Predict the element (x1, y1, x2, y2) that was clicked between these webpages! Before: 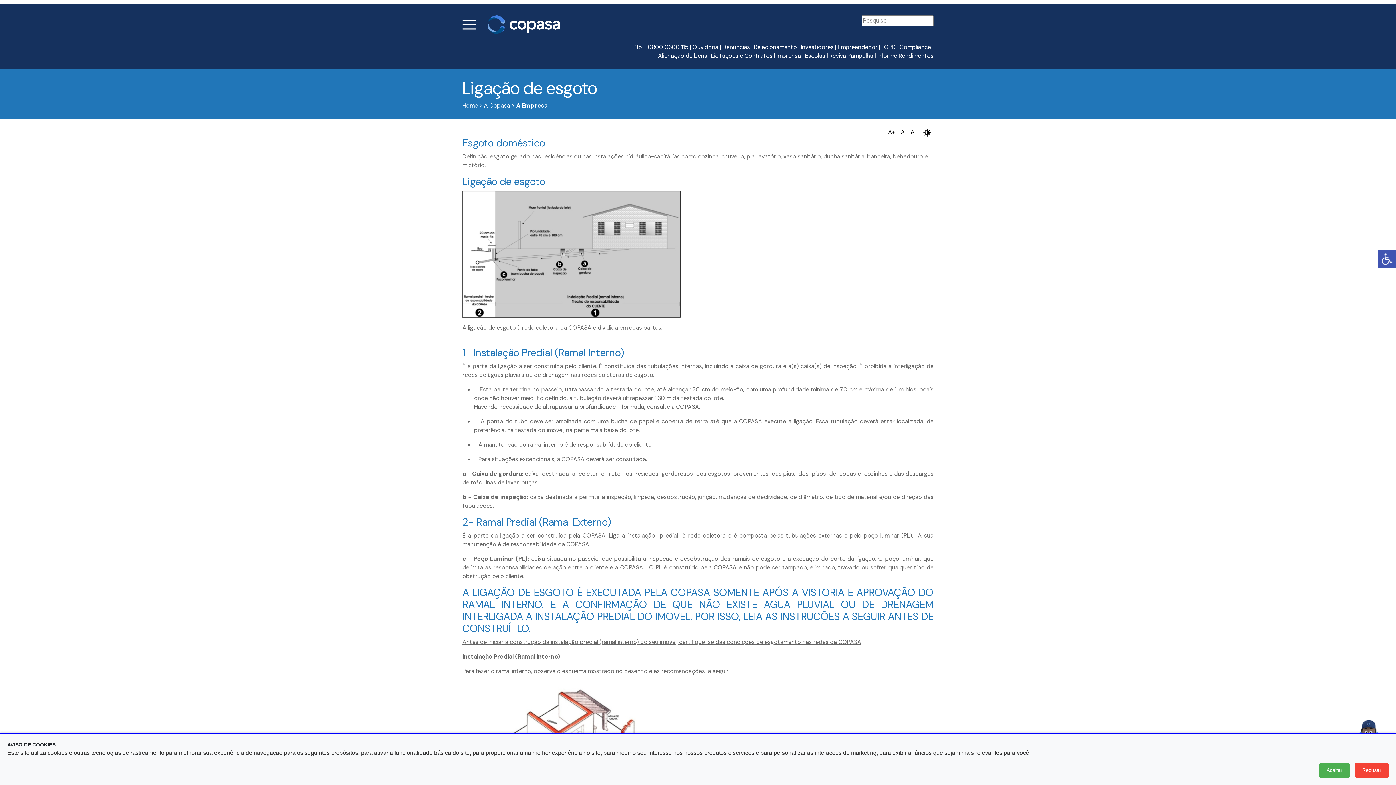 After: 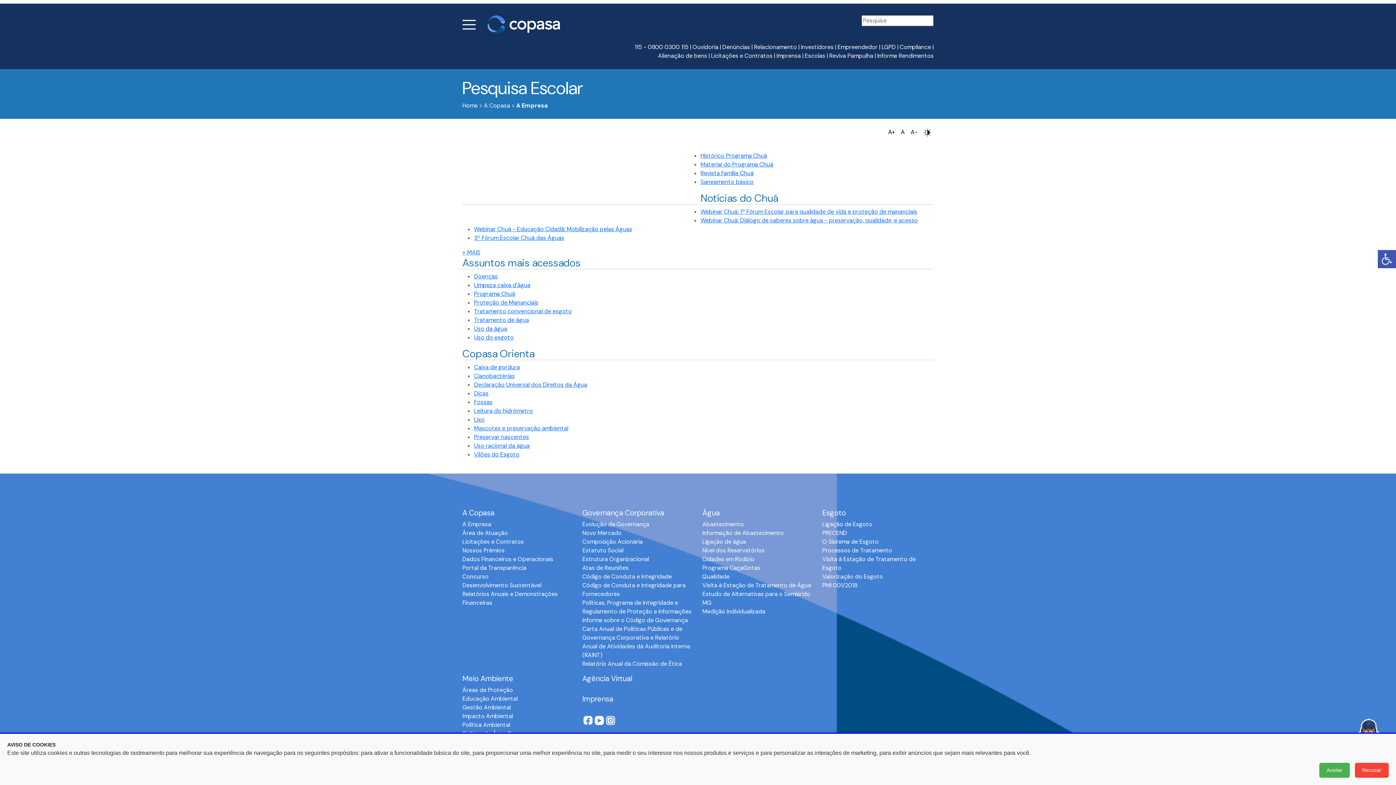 Action: label: Escolas bbox: (805, 51, 825, 59)